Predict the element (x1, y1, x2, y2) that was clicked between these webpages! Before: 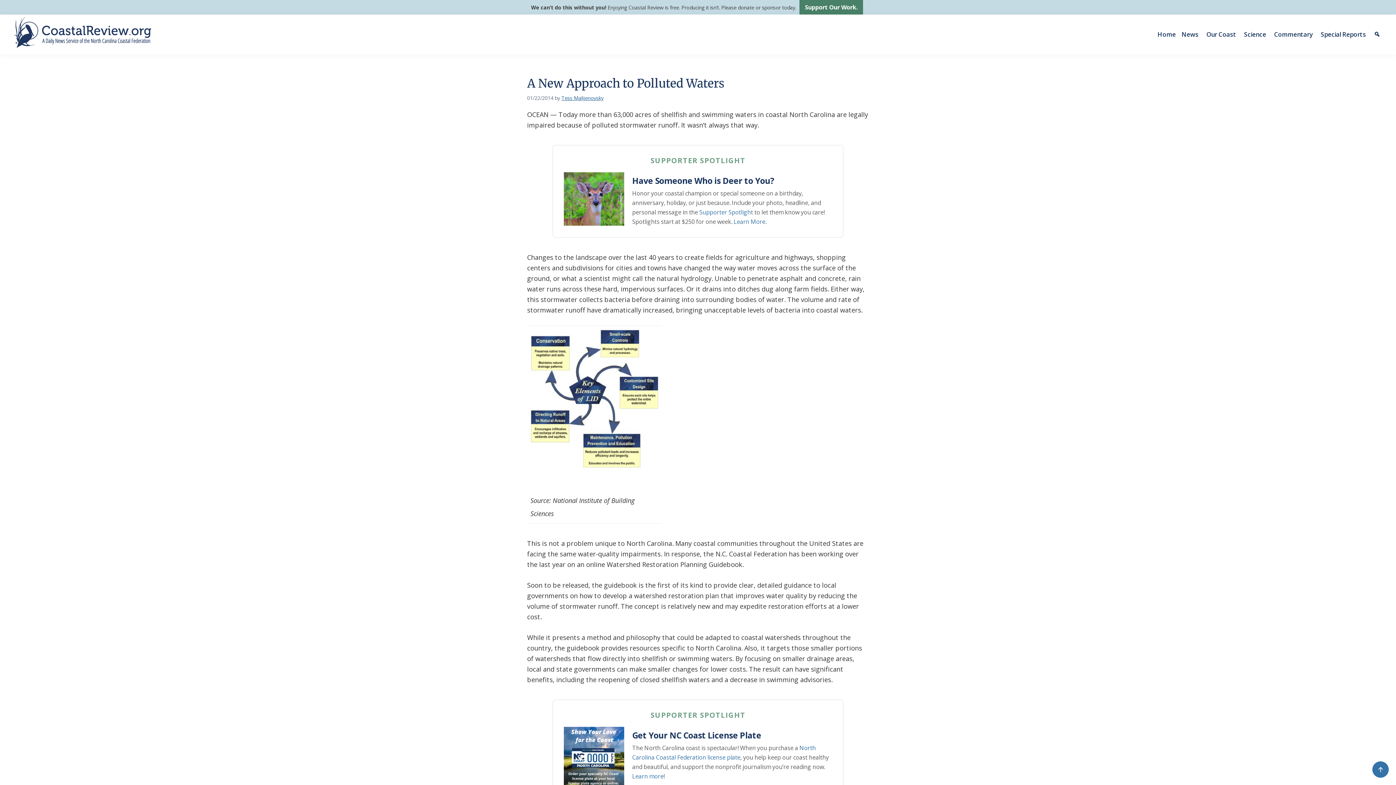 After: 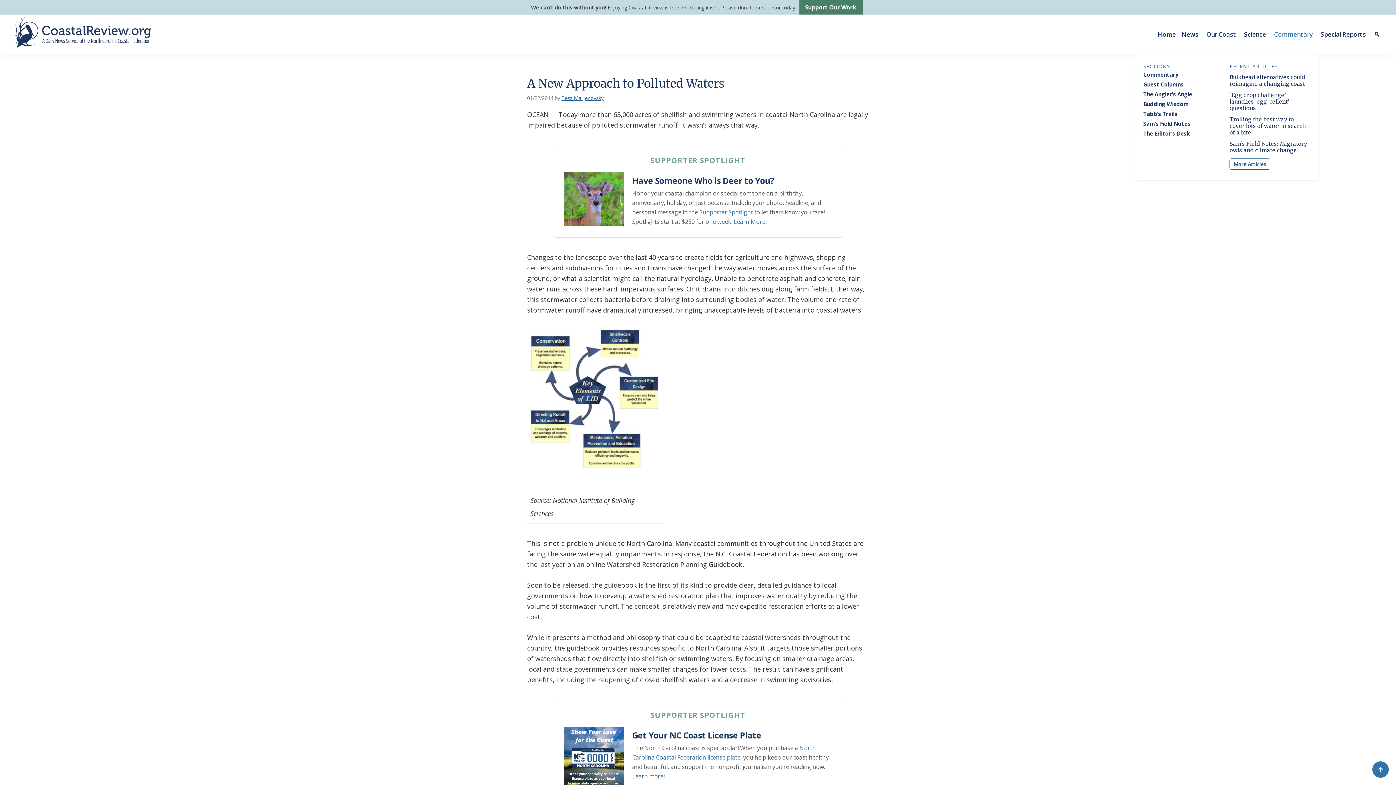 Action: label: Commentary bbox: (1271, 14, 1318, 54)